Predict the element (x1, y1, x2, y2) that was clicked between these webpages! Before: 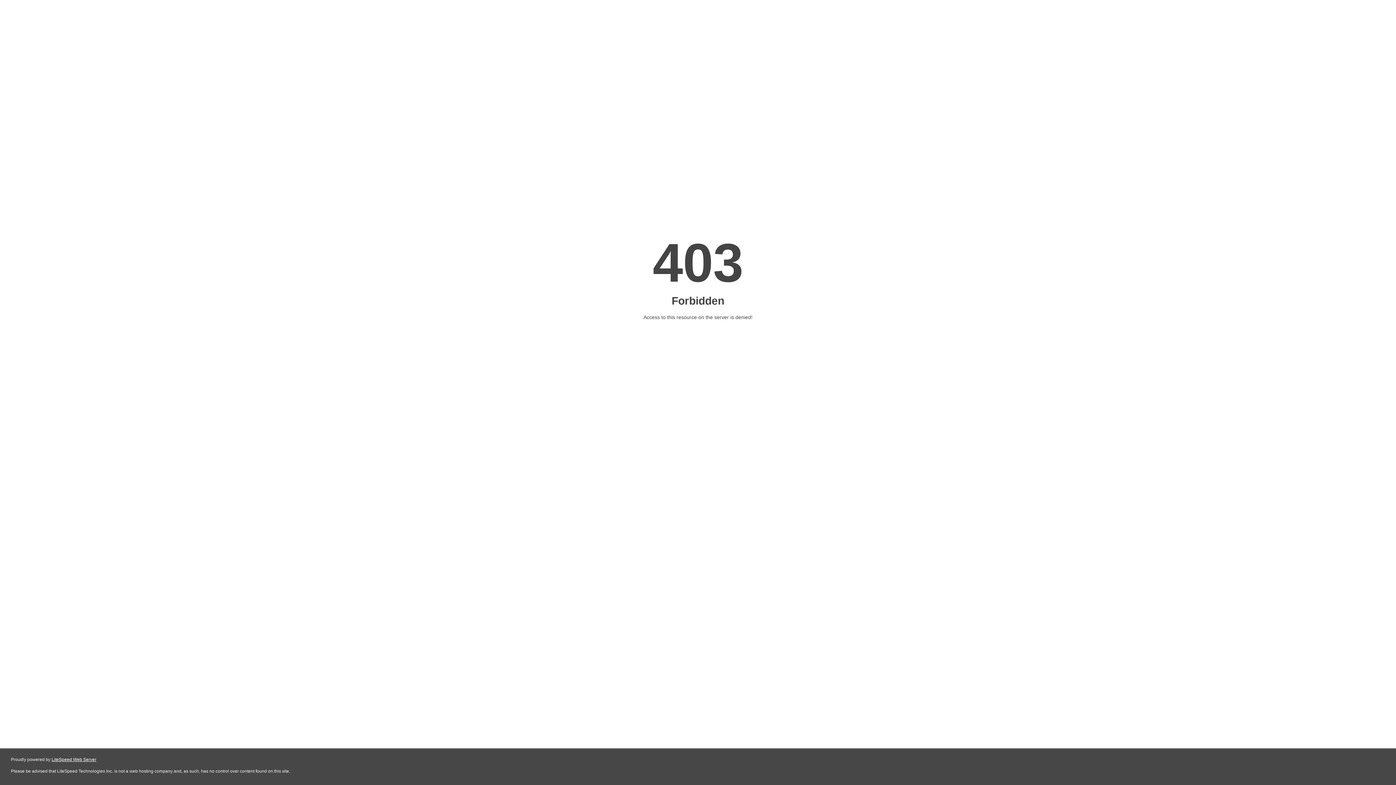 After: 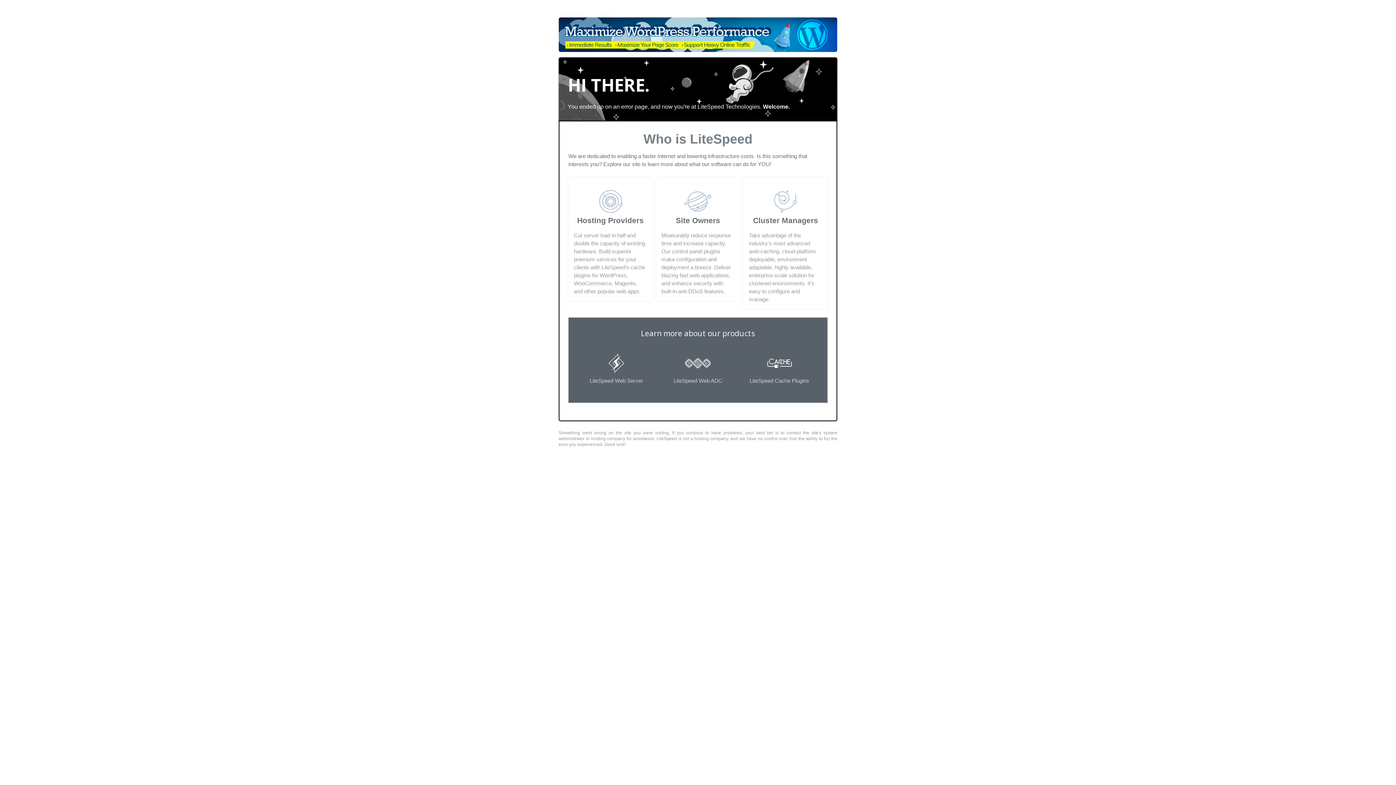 Action: bbox: (51, 757, 96, 762) label: LiteSpeed Web Server